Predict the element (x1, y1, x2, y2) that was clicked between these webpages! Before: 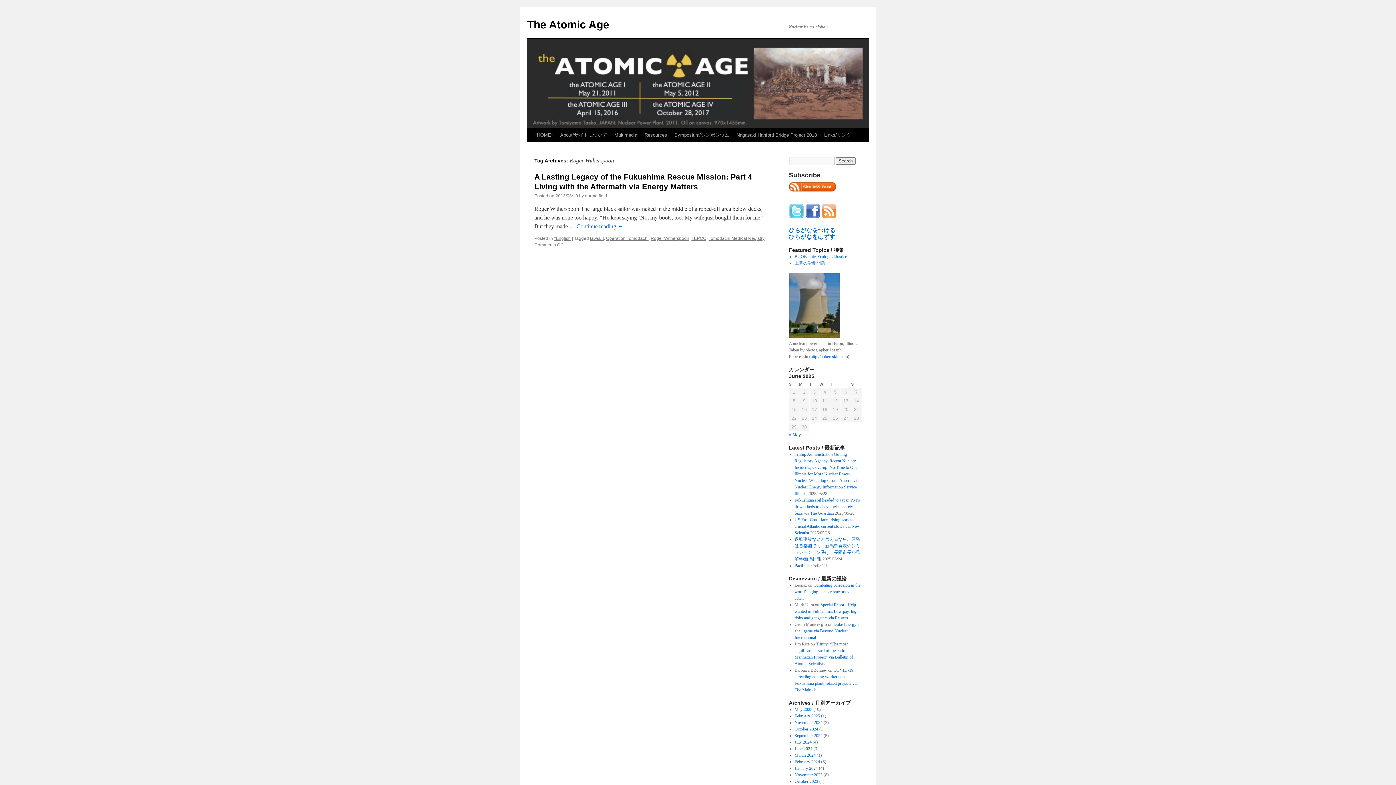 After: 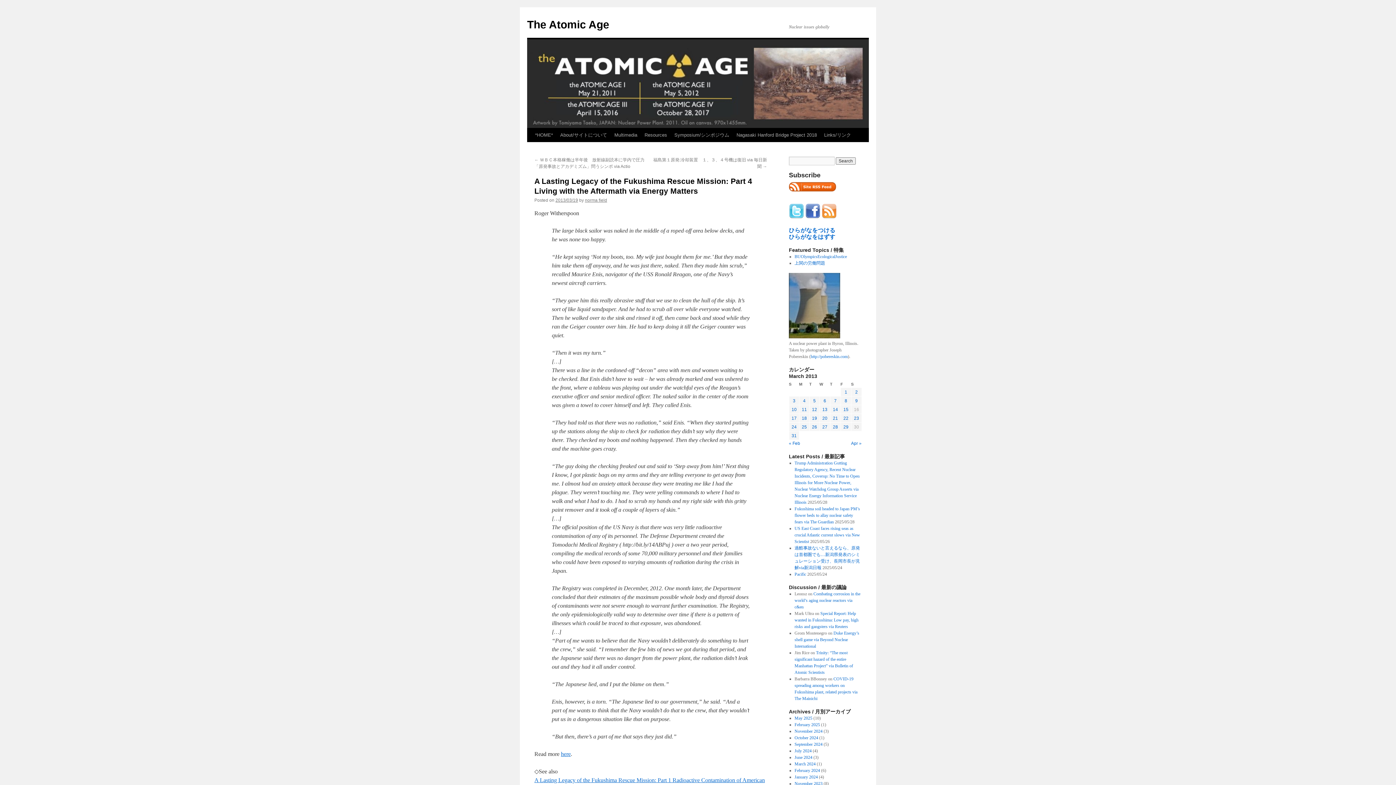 Action: label: Continue reading → bbox: (576, 223, 623, 229)